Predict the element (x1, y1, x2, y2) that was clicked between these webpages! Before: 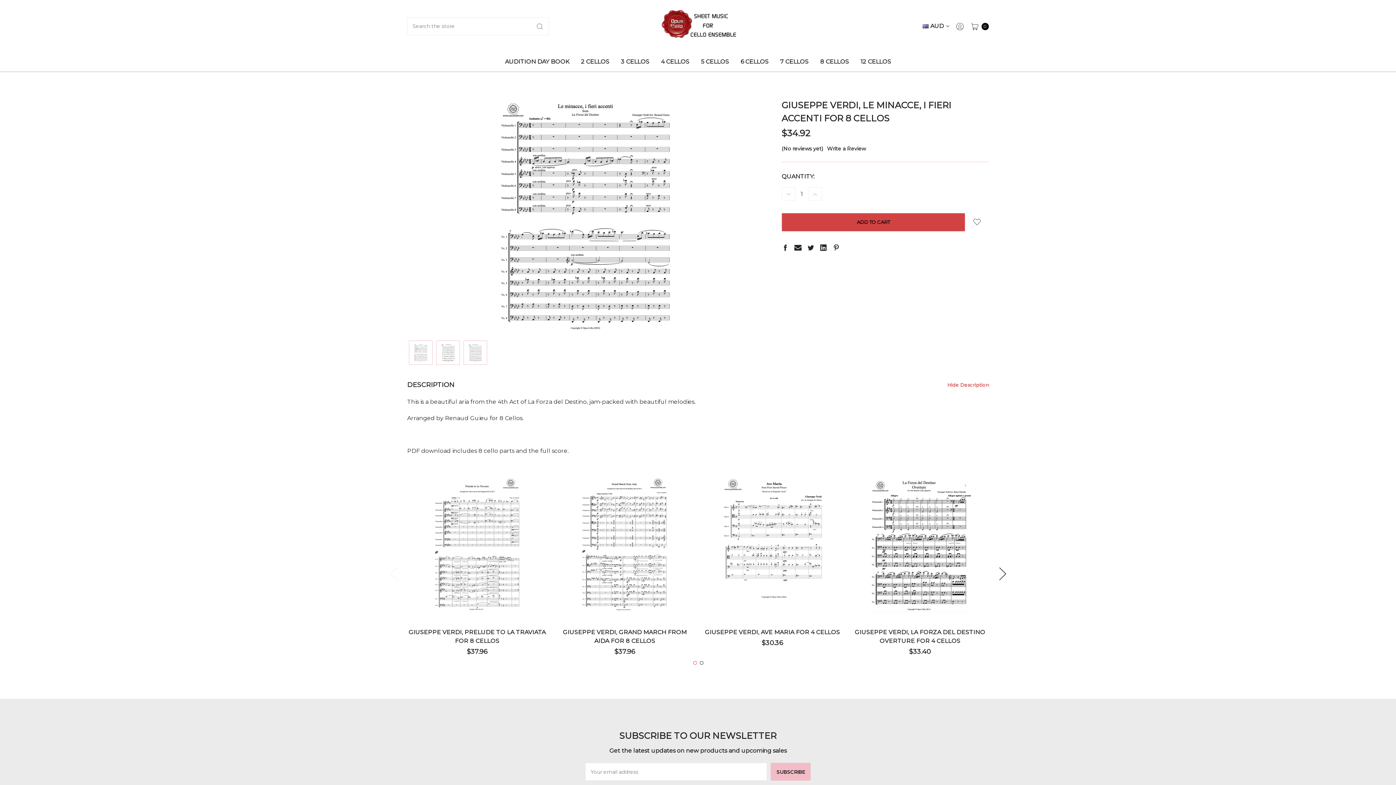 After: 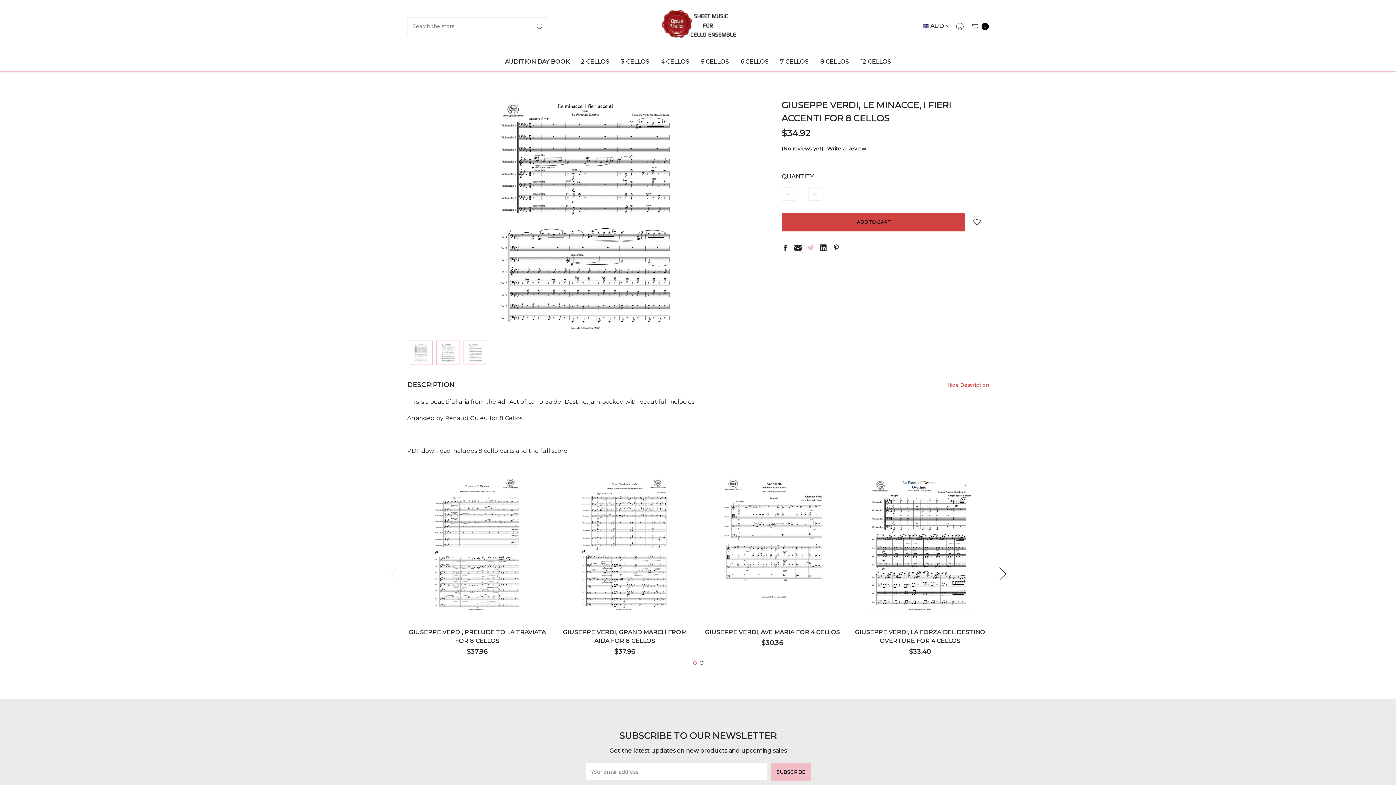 Action: bbox: (807, 244, 814, 251)